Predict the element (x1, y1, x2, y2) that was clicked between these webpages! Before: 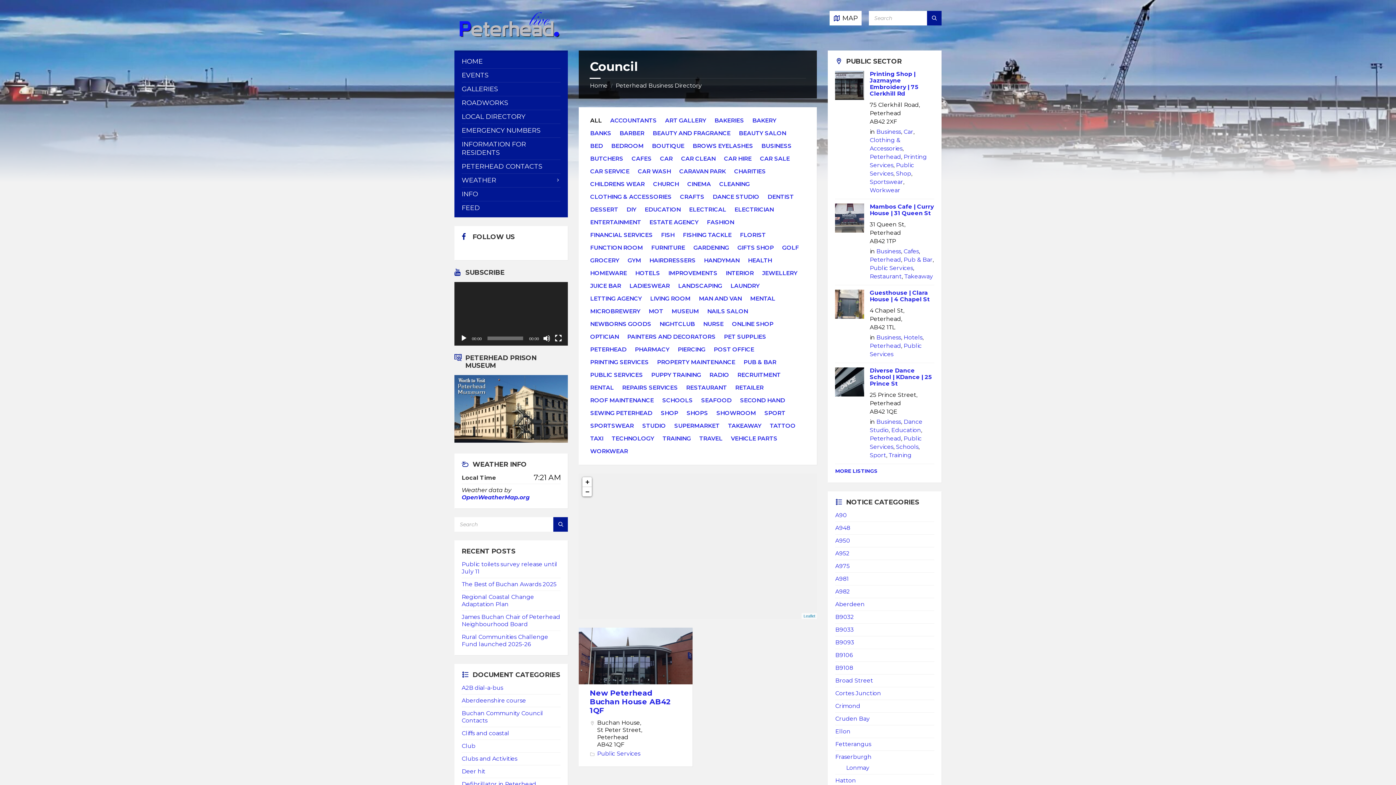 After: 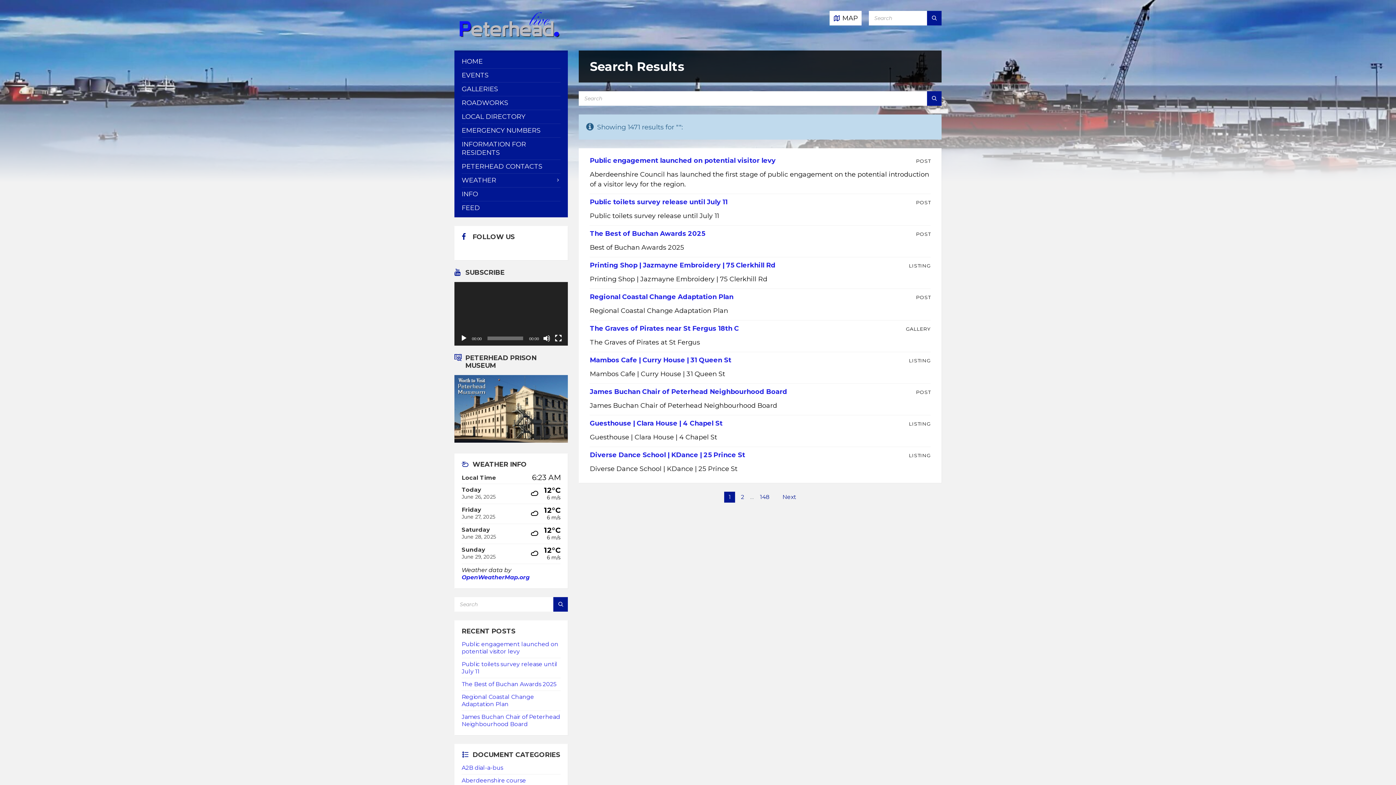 Action: bbox: (927, 10, 941, 25)